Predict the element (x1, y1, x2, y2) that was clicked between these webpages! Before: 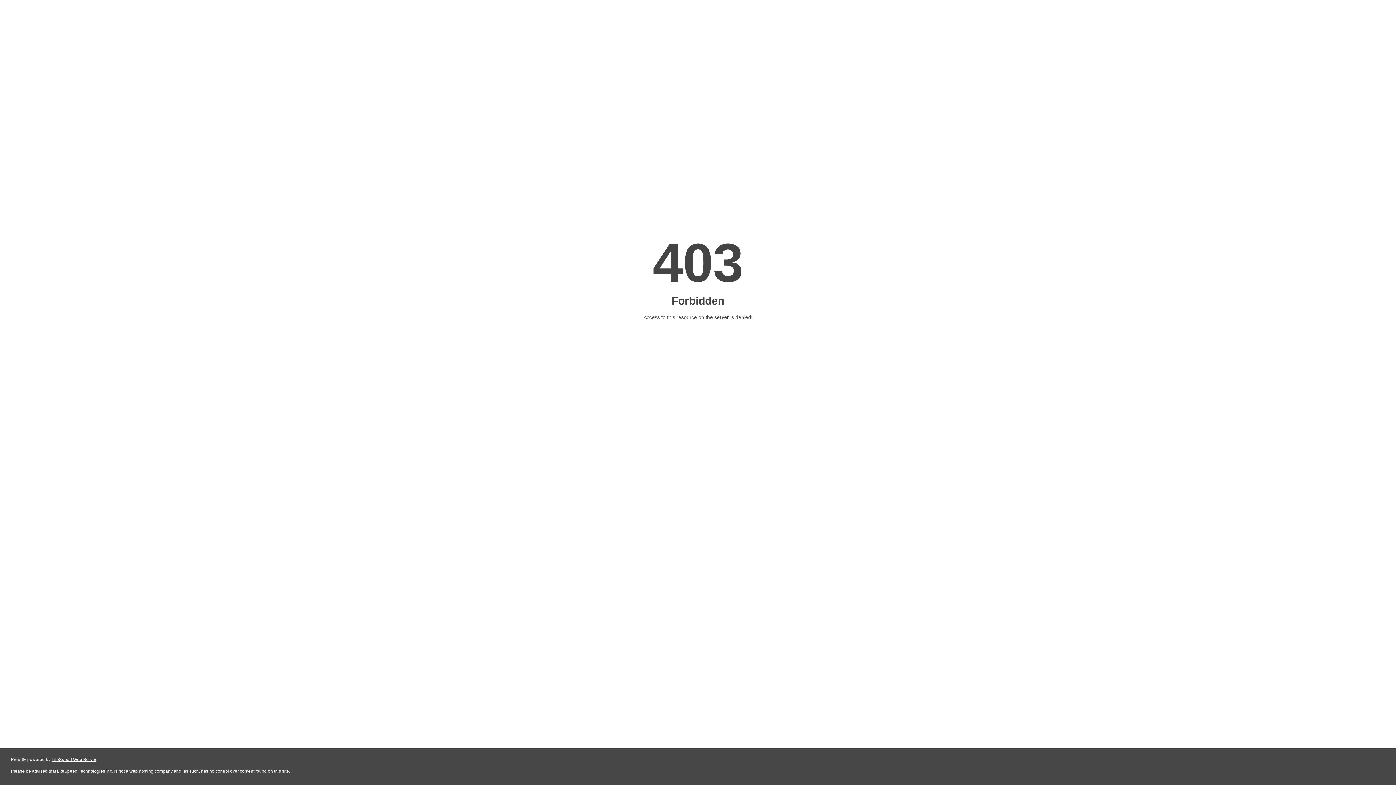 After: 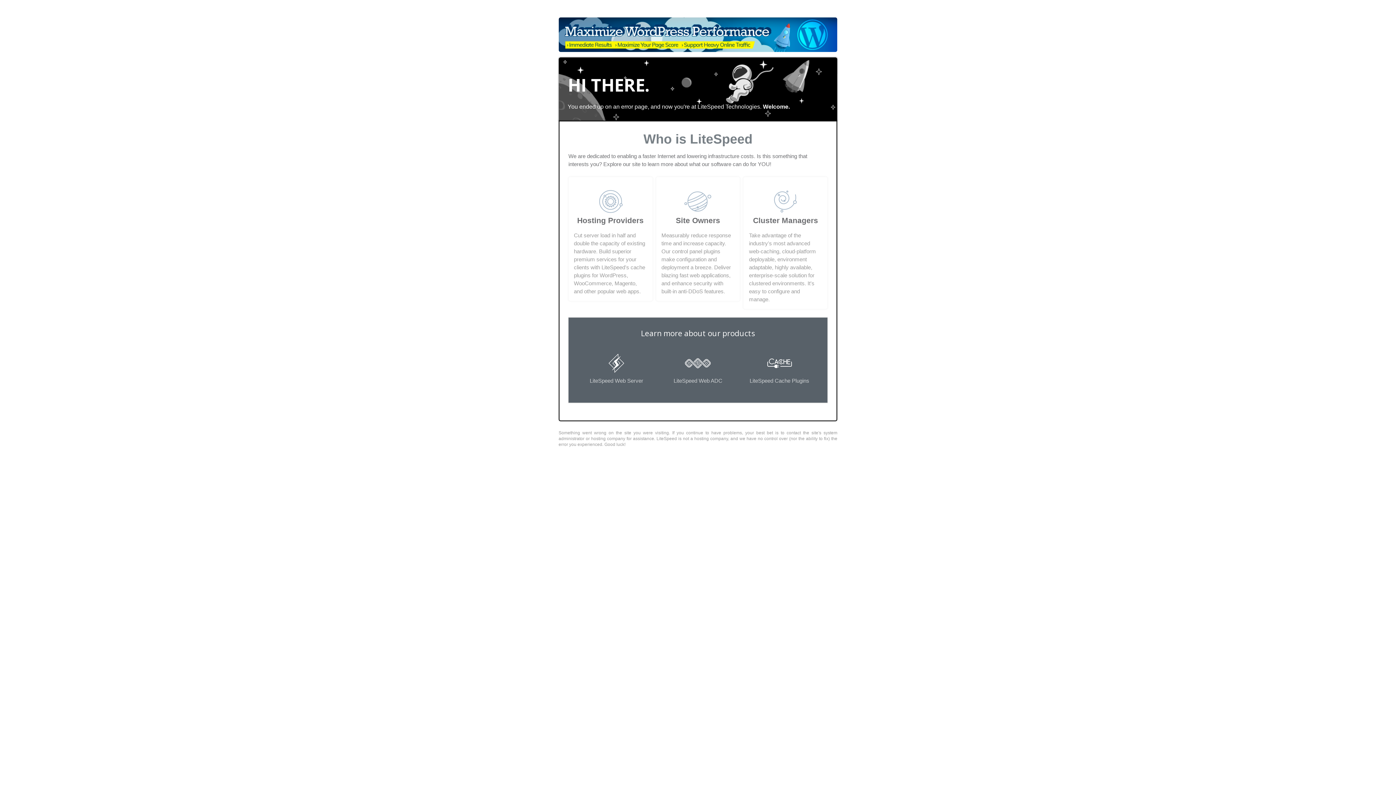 Action: bbox: (51, 757, 96, 762) label: LiteSpeed Web Server